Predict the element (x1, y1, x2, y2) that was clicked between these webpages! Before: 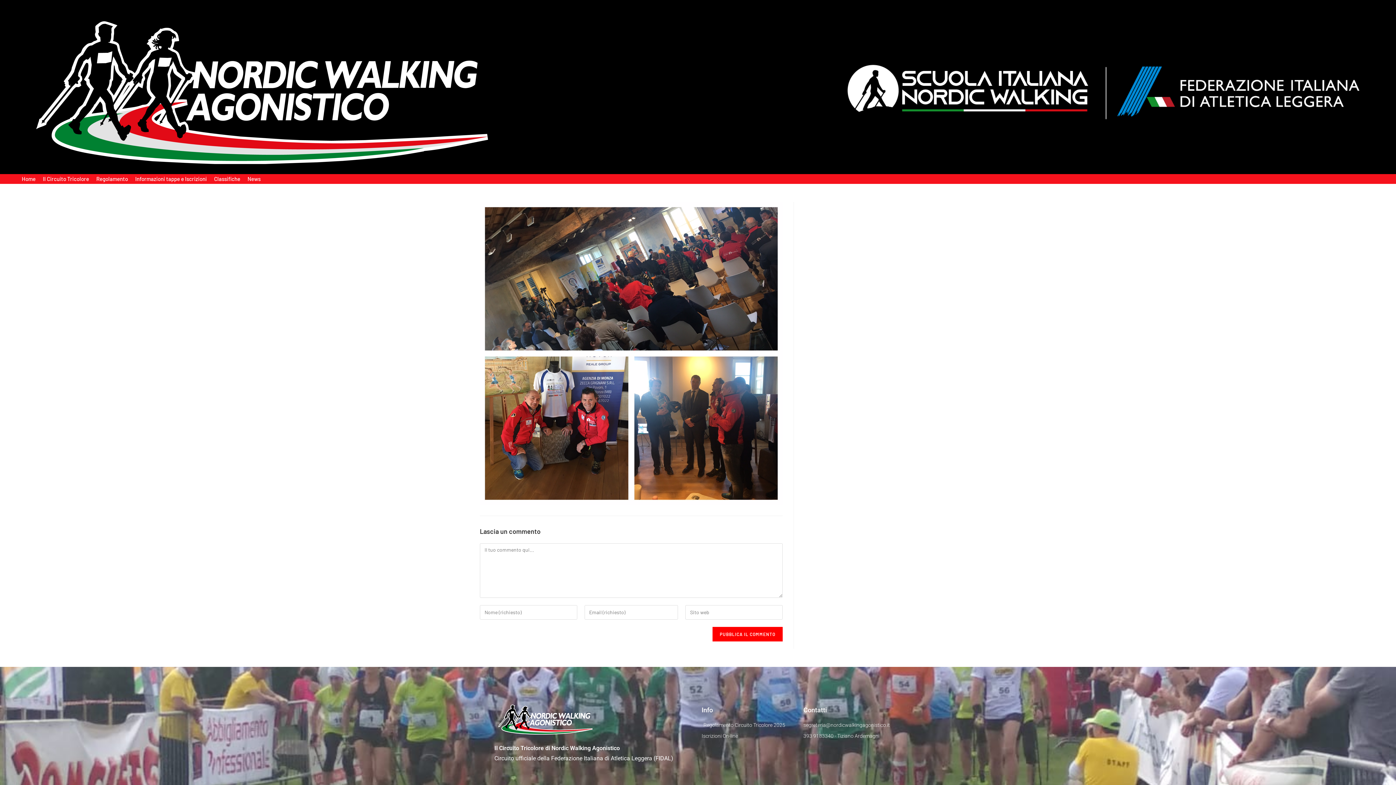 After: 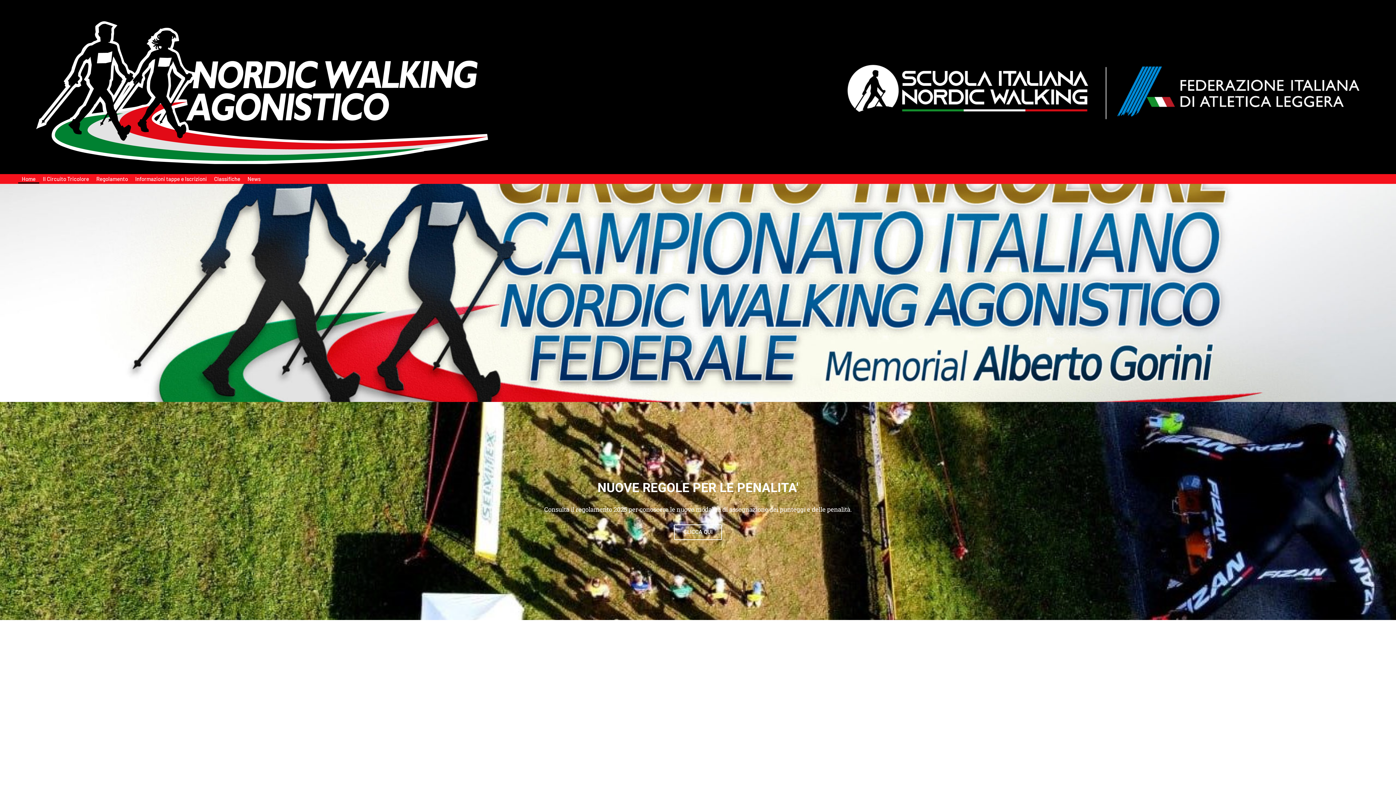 Action: bbox: (494, 703, 698, 736)